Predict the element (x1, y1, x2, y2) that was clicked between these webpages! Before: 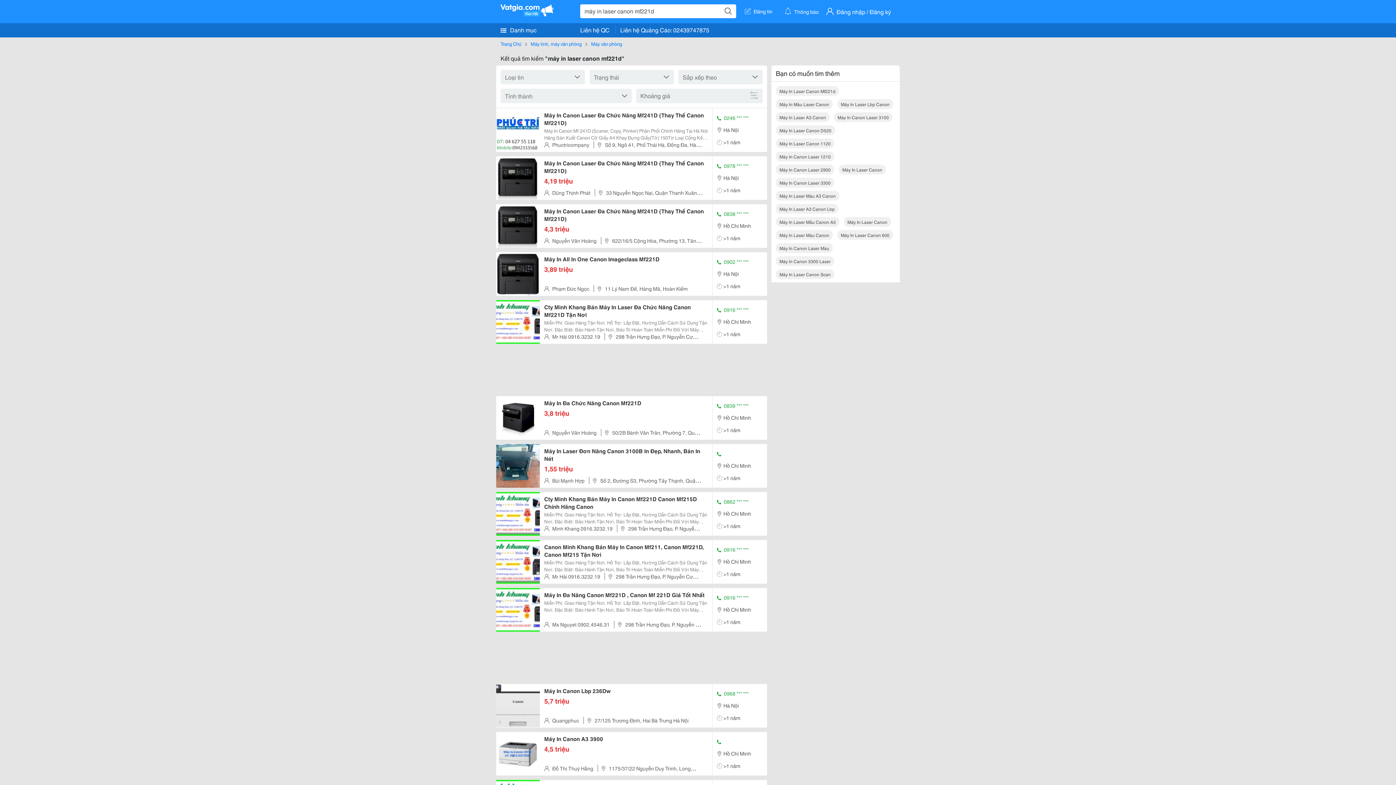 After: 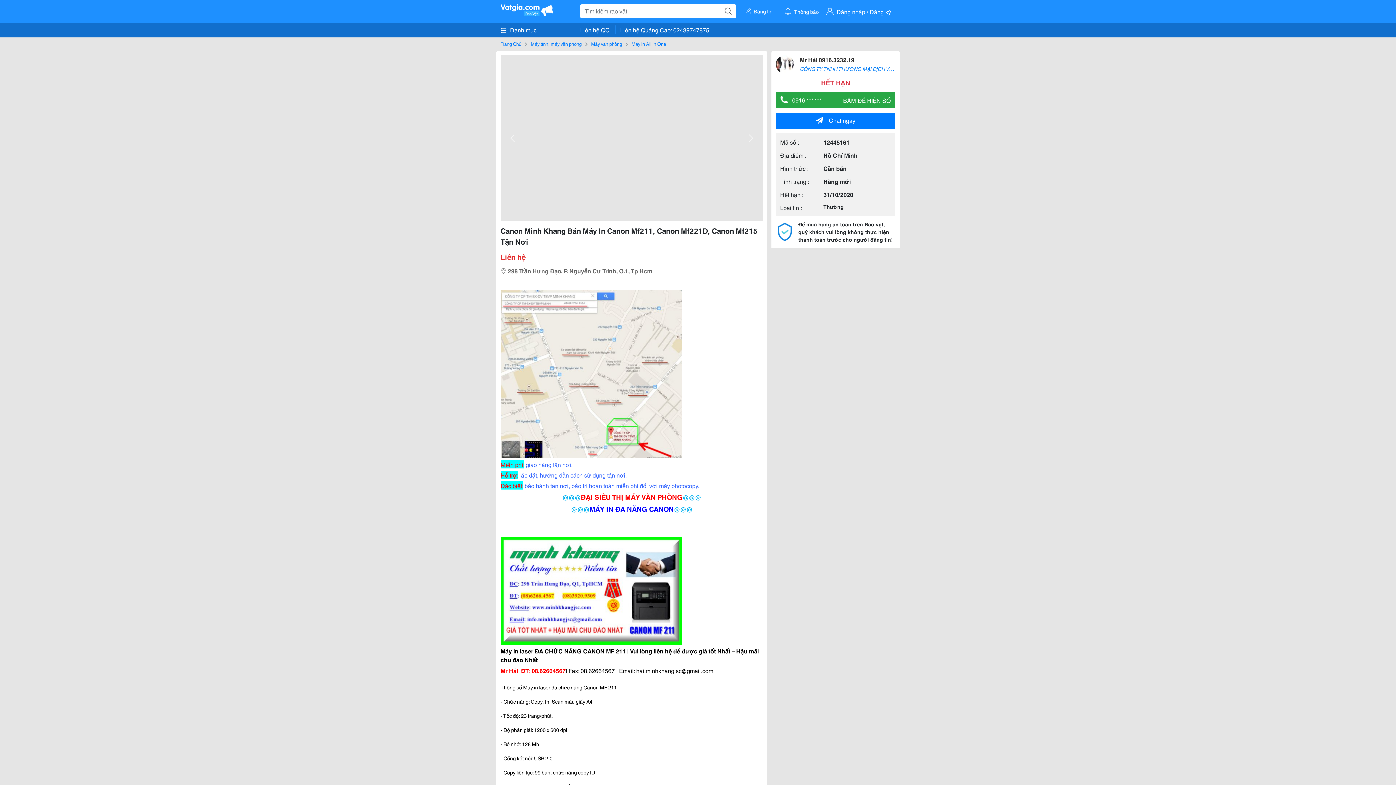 Action: bbox: (496, 556, 540, 565)